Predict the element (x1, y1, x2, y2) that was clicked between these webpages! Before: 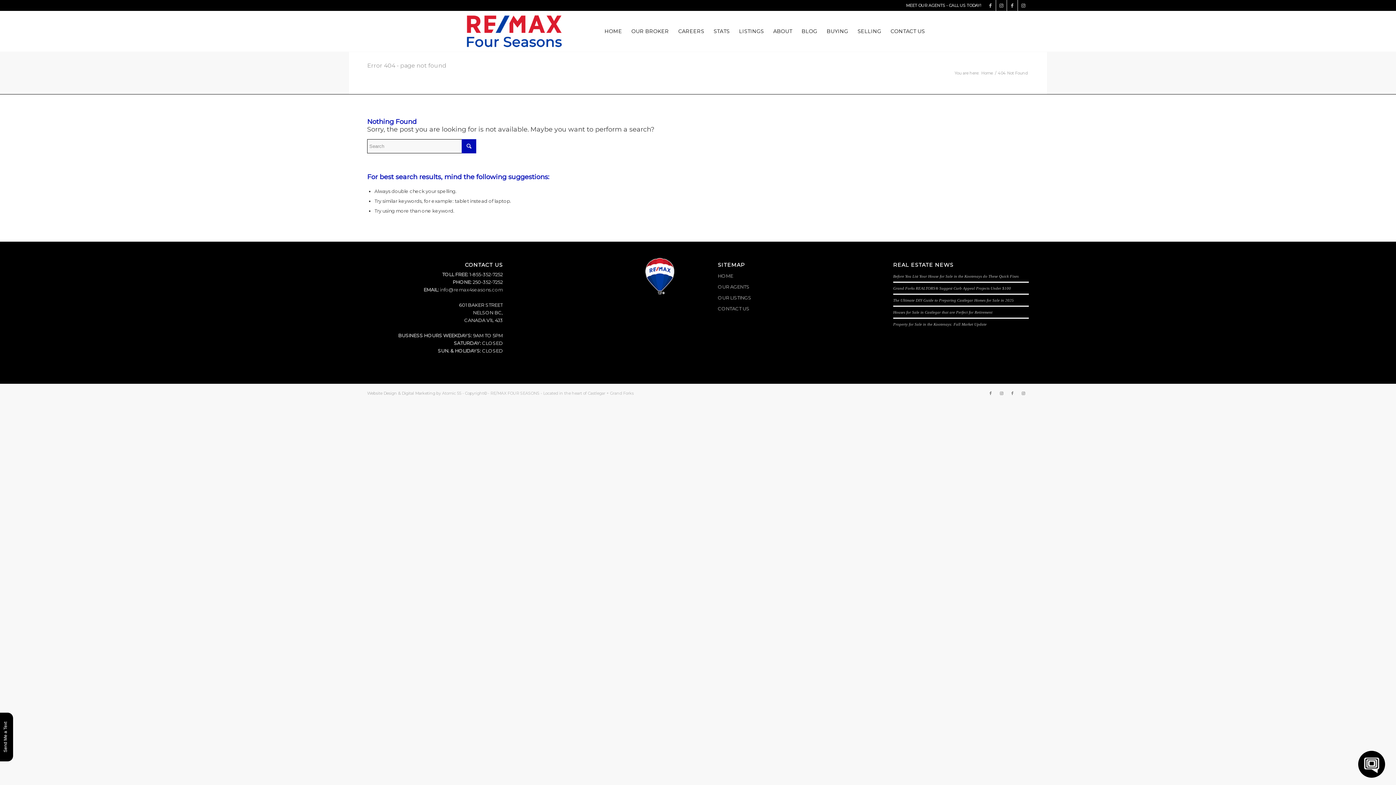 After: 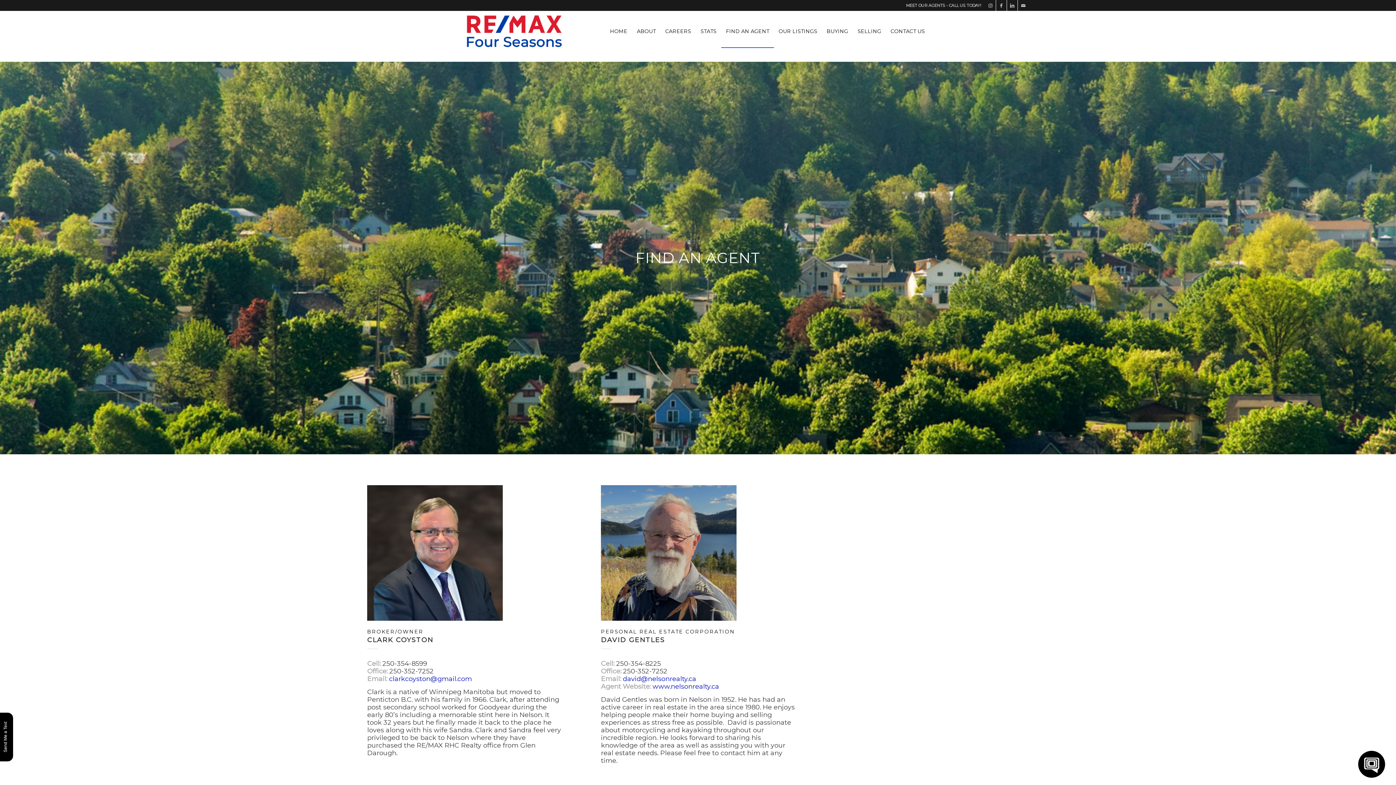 Action: label: OUR AGENTS bbox: (718, 281, 853, 292)